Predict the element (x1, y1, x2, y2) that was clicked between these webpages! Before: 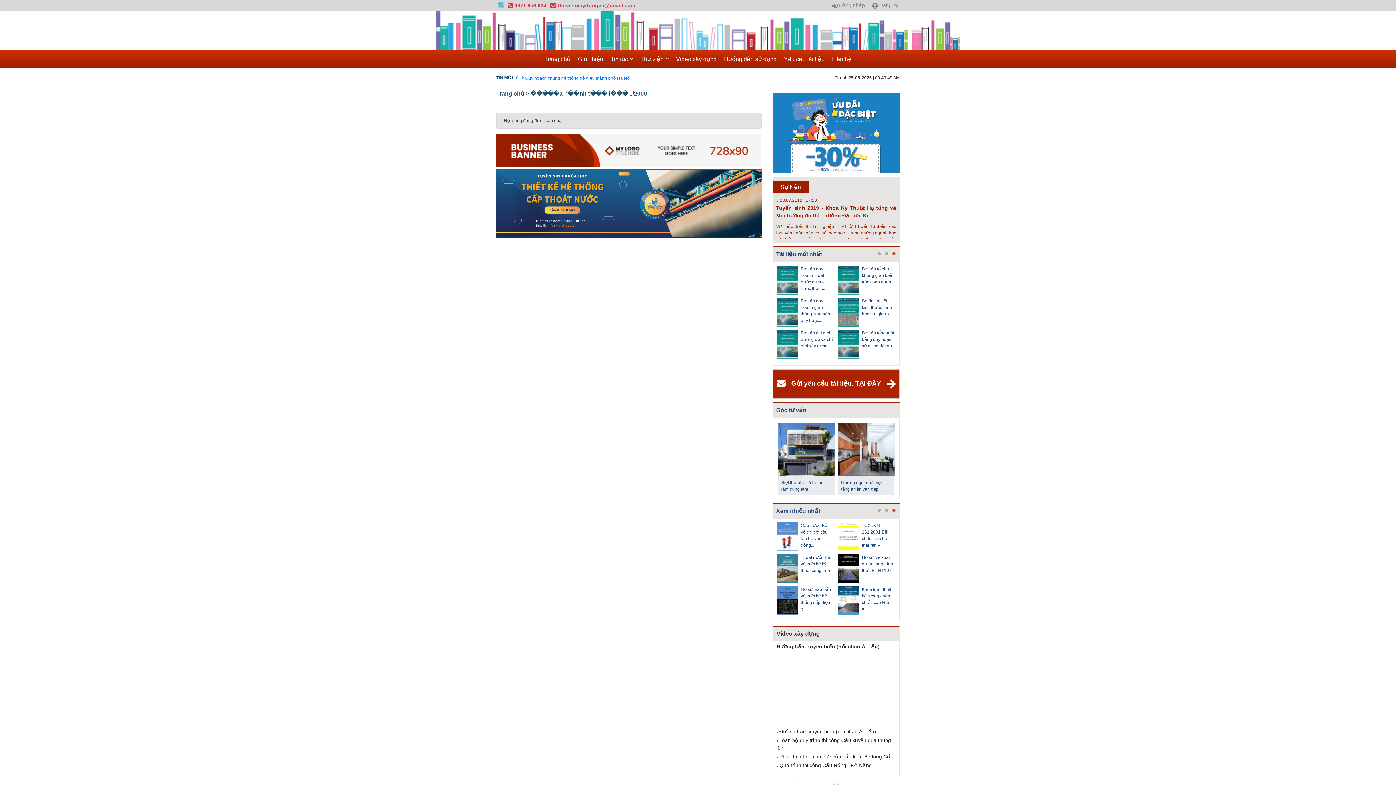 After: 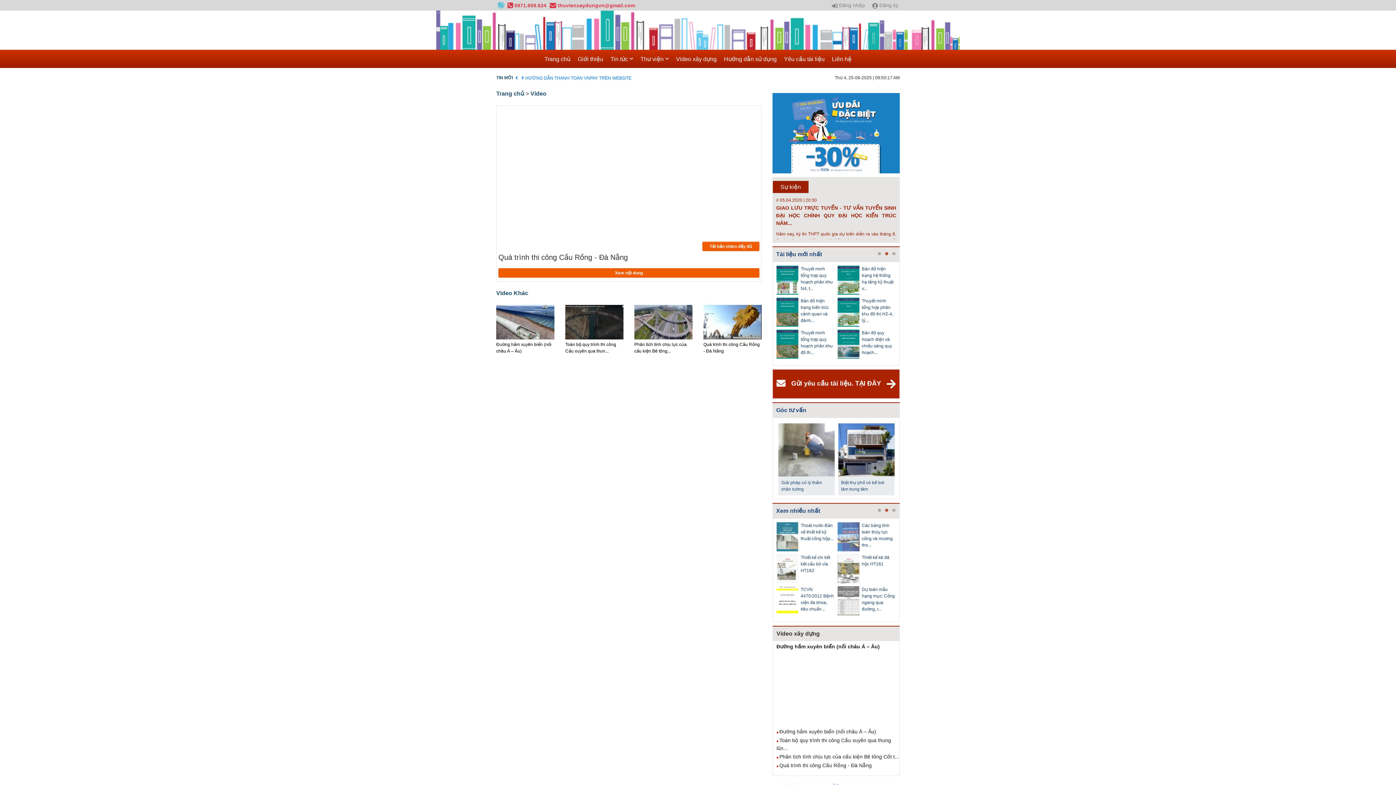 Action: bbox: (779, 762, 872, 768) label: Quá trình thi công Cầu Rồng - Đà Nẵng